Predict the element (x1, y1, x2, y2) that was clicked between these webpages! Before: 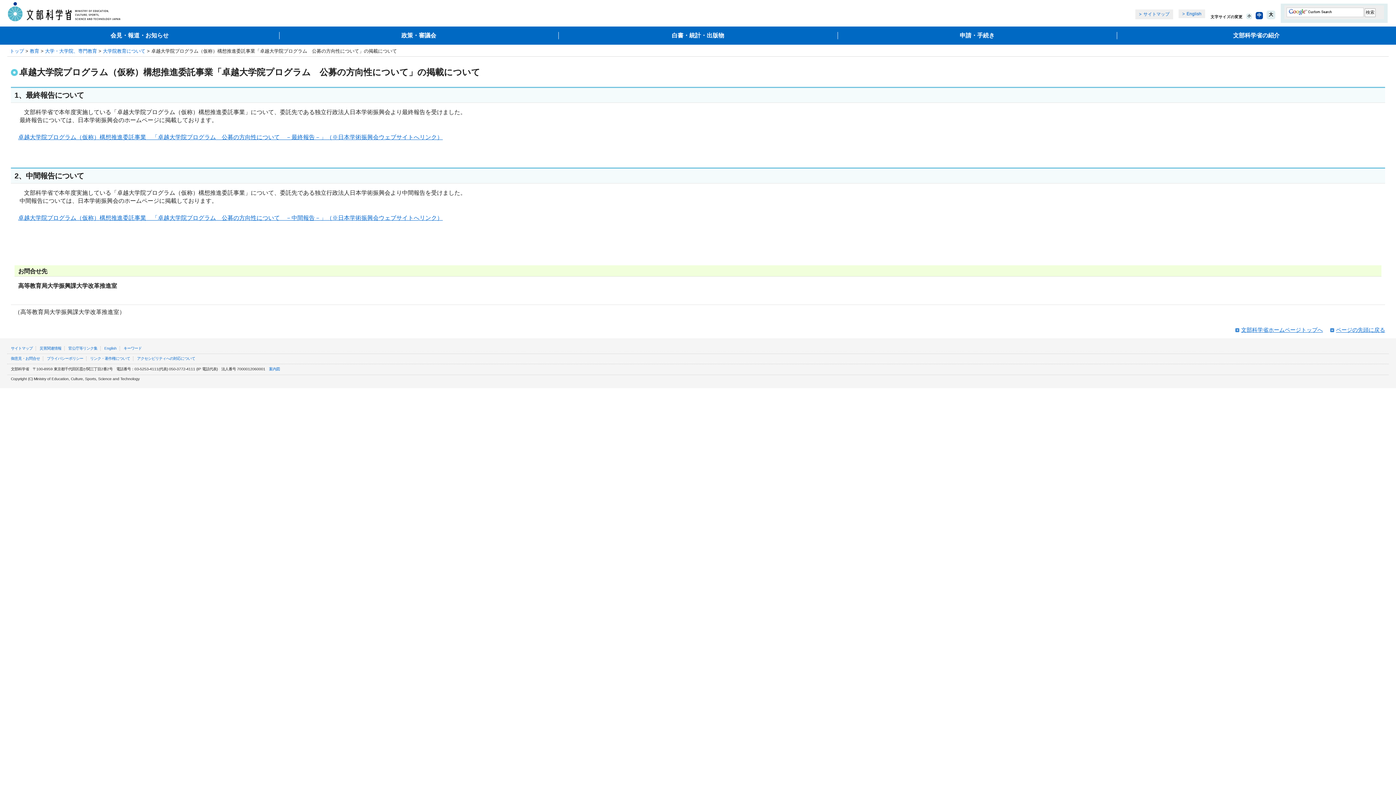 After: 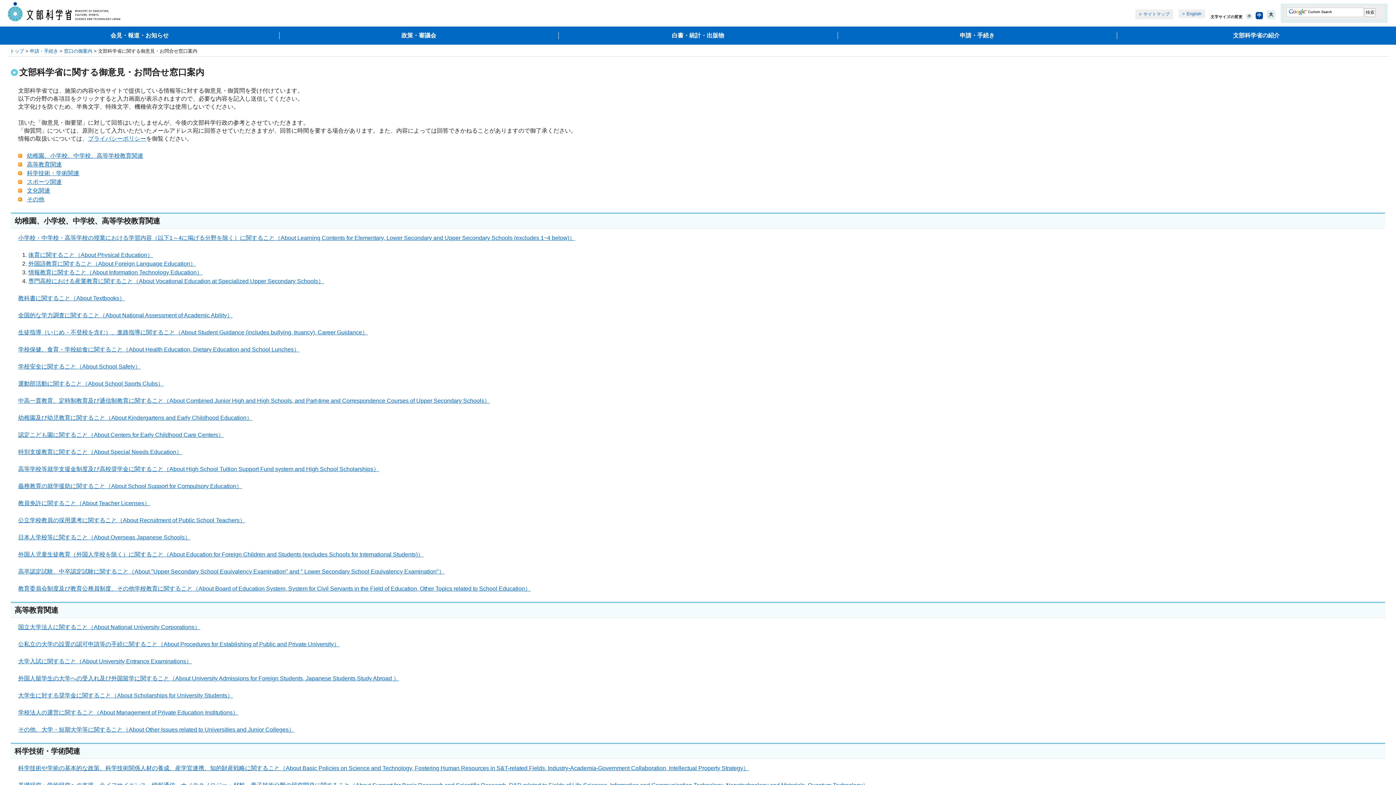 Action: label: 御意見・お問合せ bbox: (10, 356, 40, 360)